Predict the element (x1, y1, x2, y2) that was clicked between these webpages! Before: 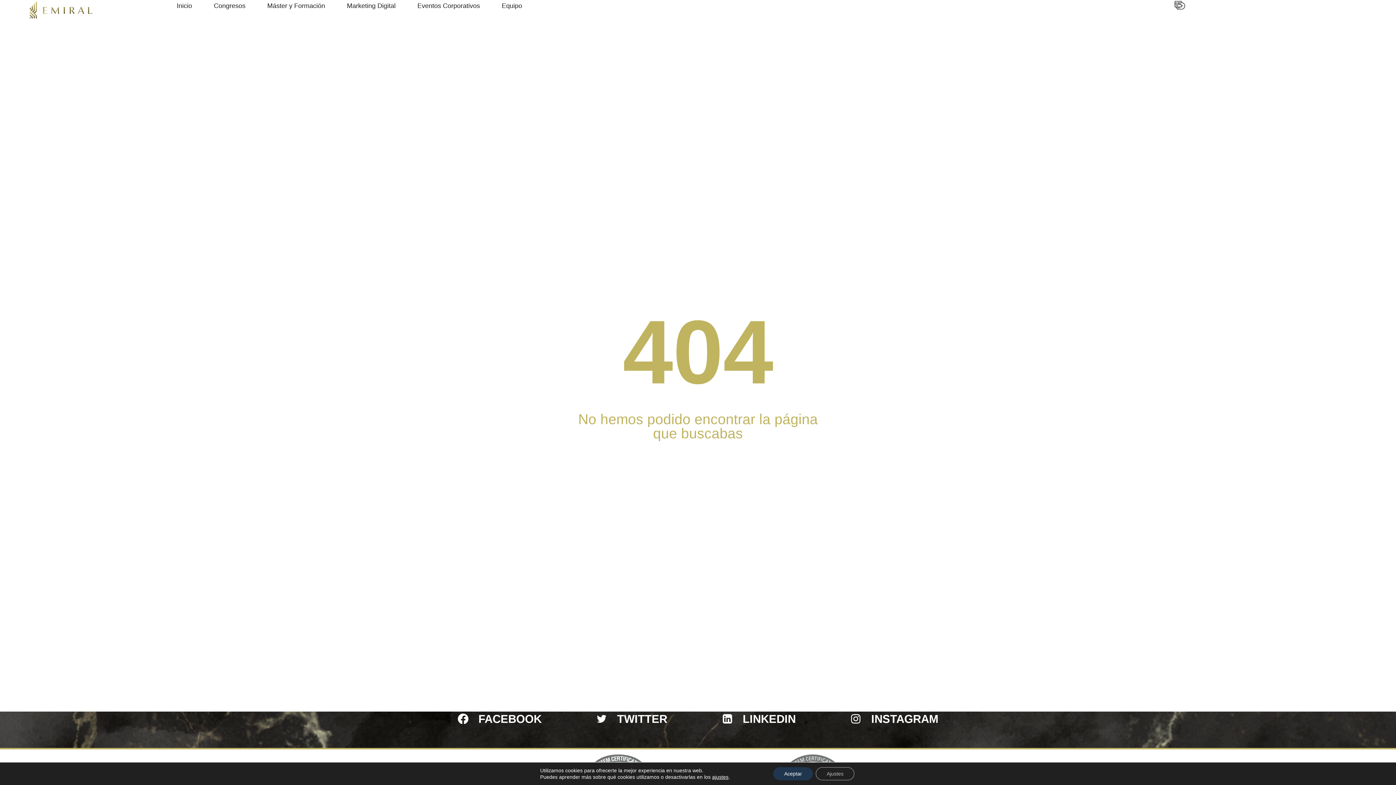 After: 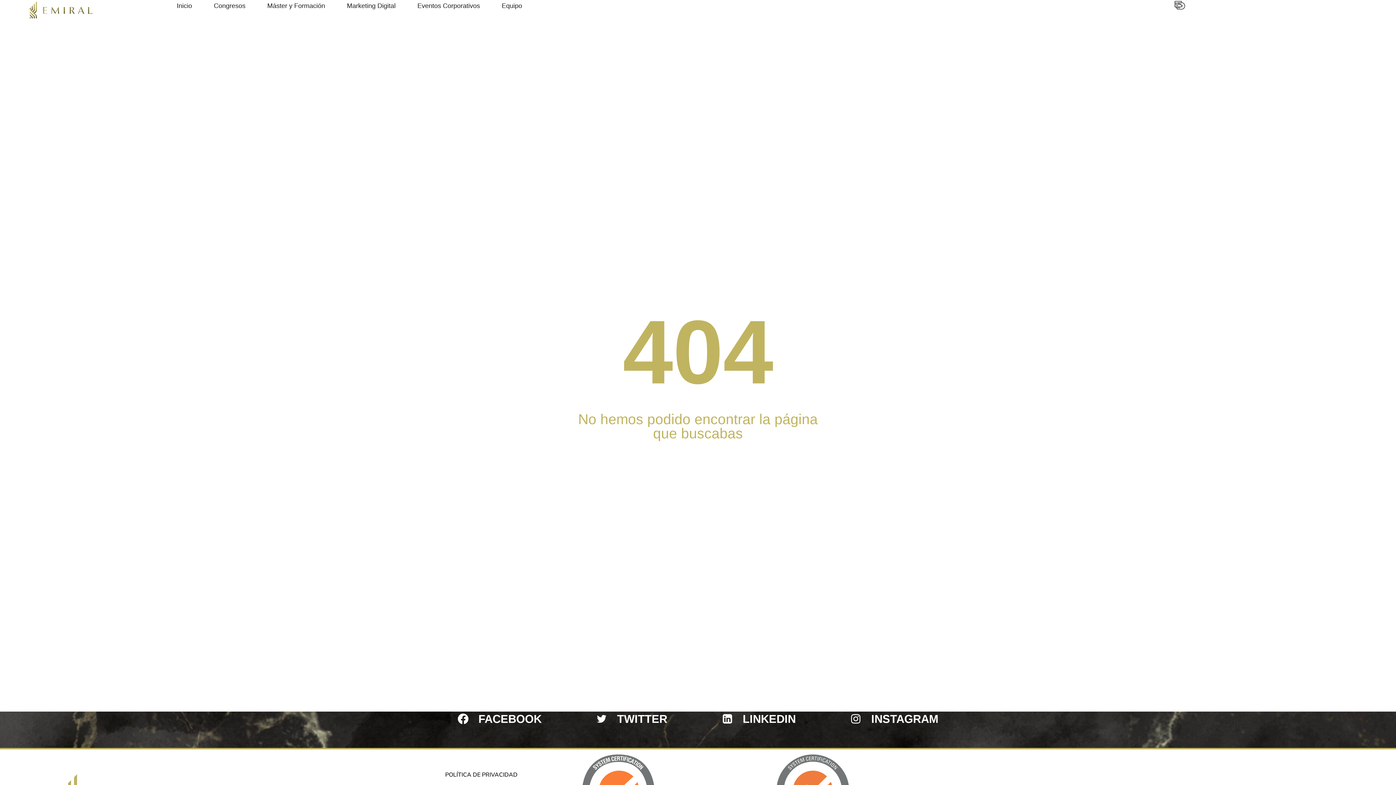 Action: bbox: (773, 767, 813, 780) label: Aceptar